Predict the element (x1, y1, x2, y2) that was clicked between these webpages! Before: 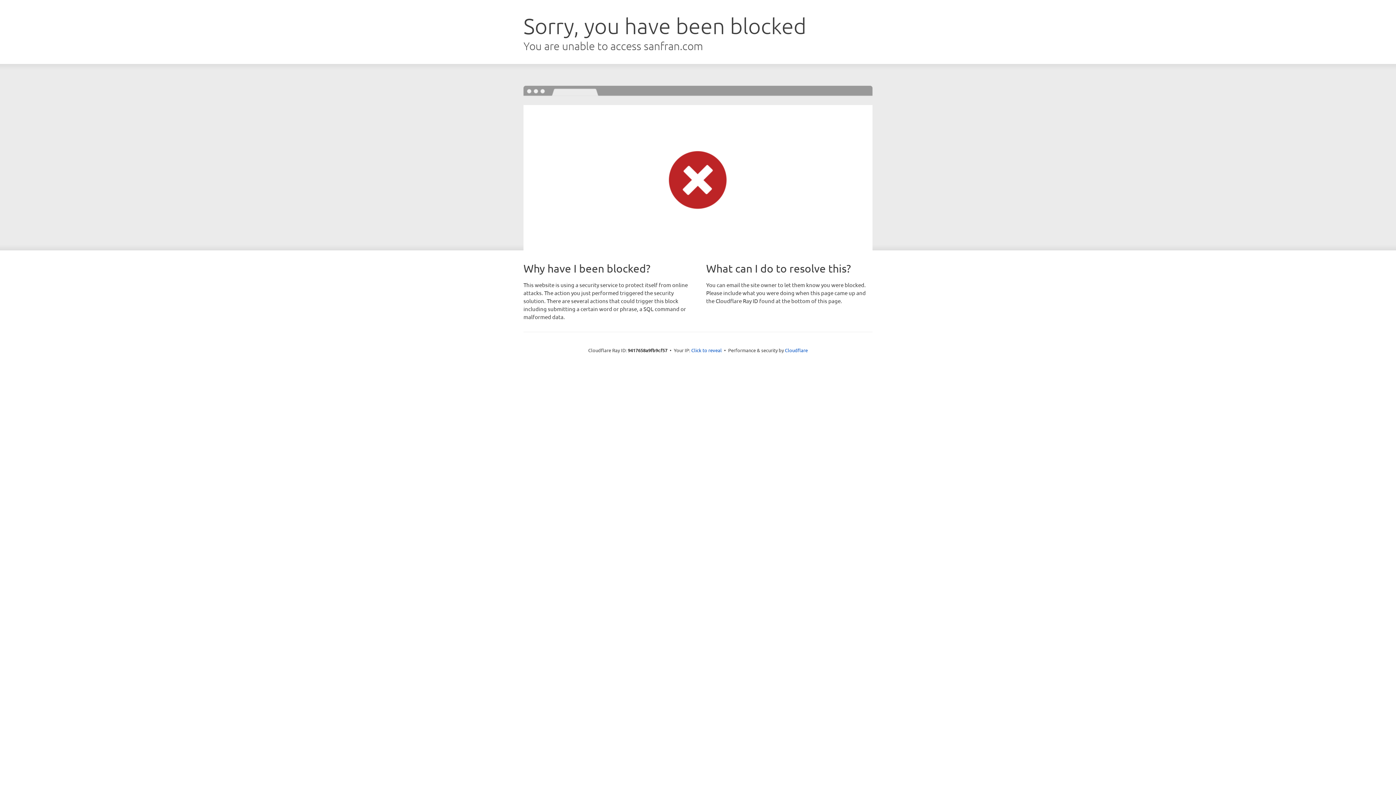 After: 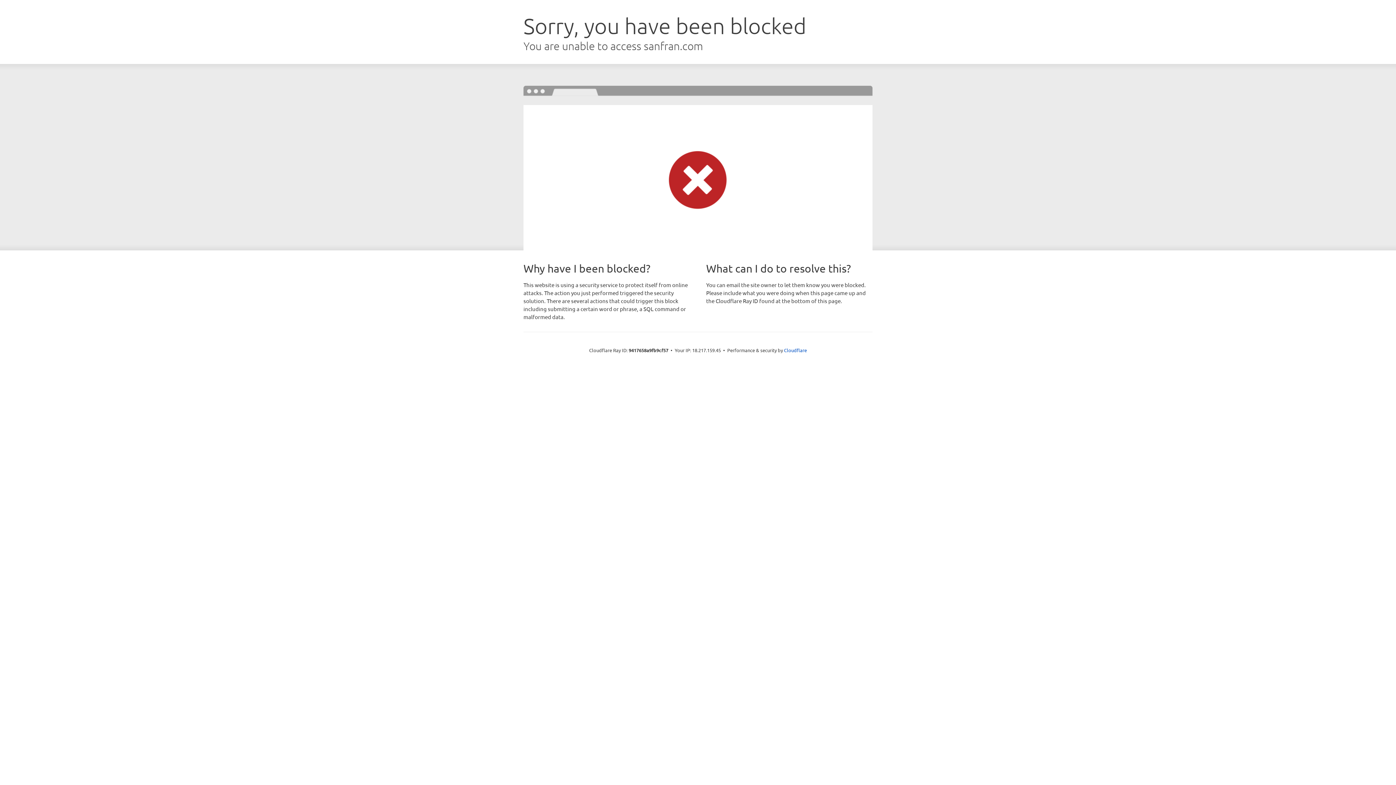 Action: label: Click to reveal bbox: (691, 346, 722, 353)